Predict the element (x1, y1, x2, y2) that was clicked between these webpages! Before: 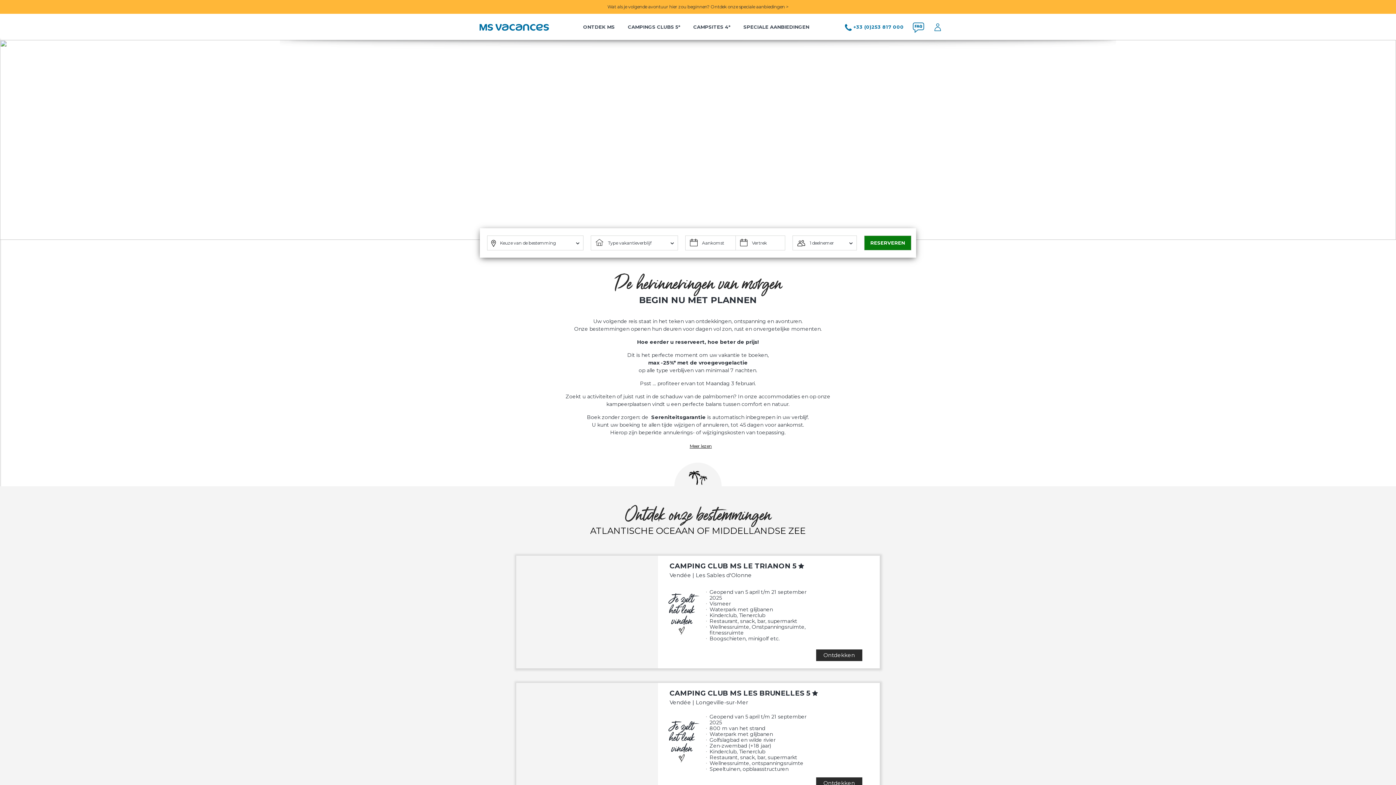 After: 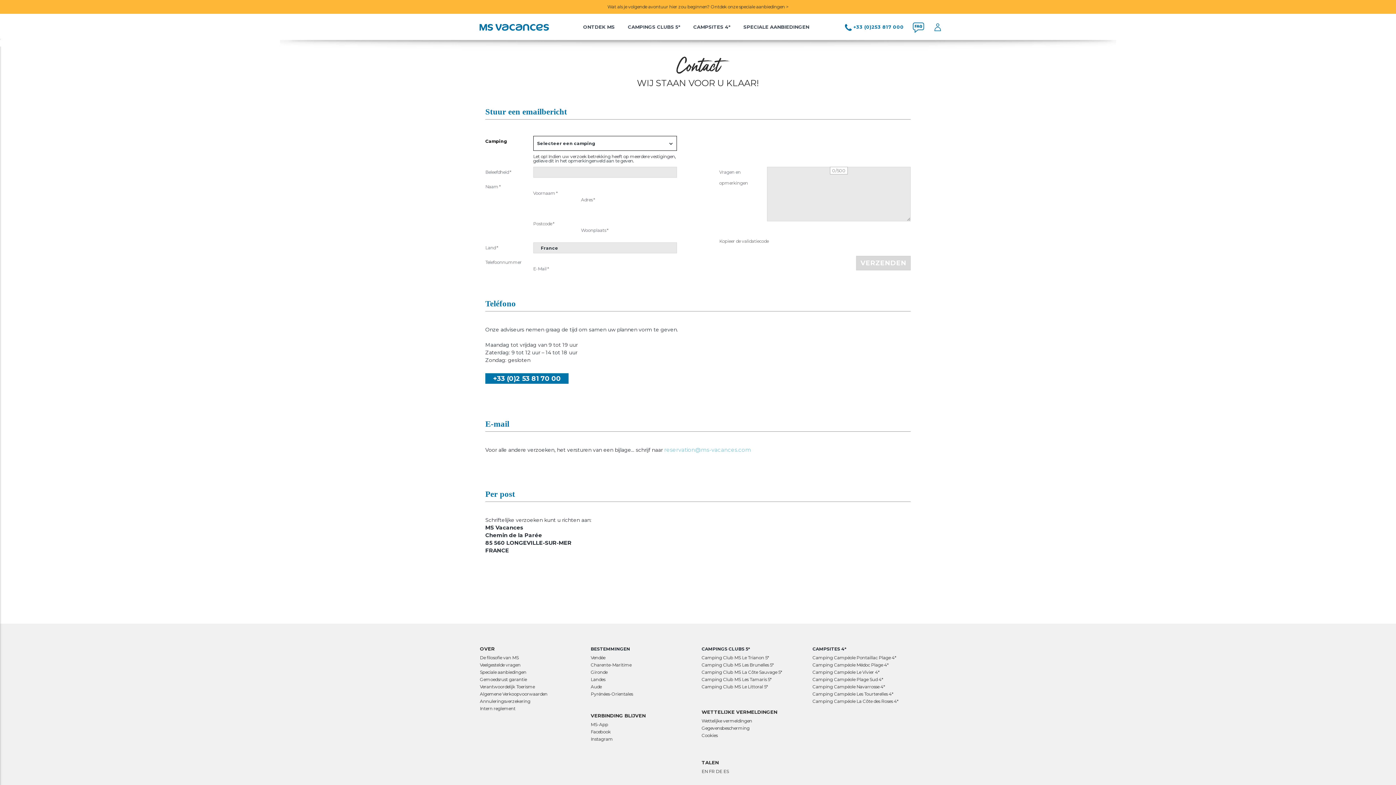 Action: bbox: (843, 24, 904, 29) label:  +33 (0)253 817 000